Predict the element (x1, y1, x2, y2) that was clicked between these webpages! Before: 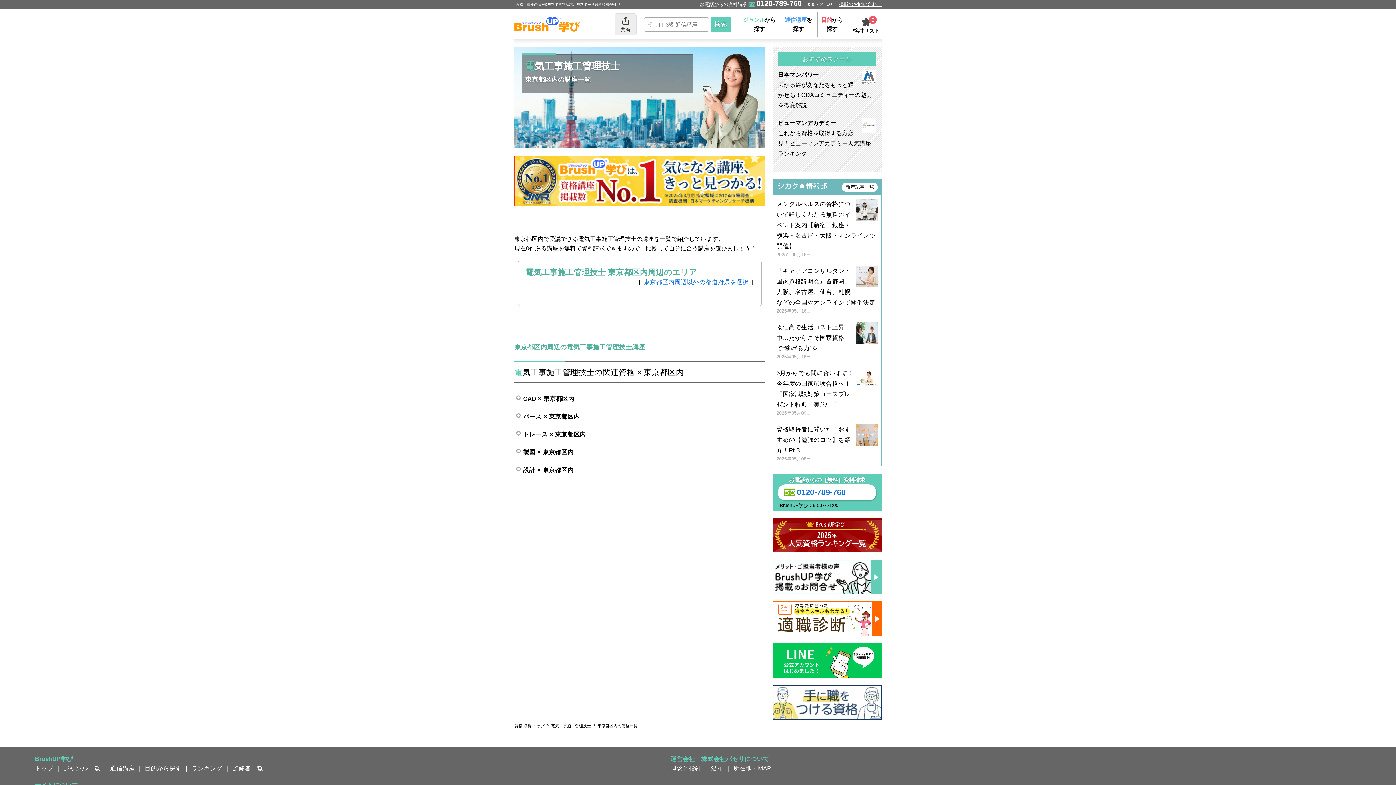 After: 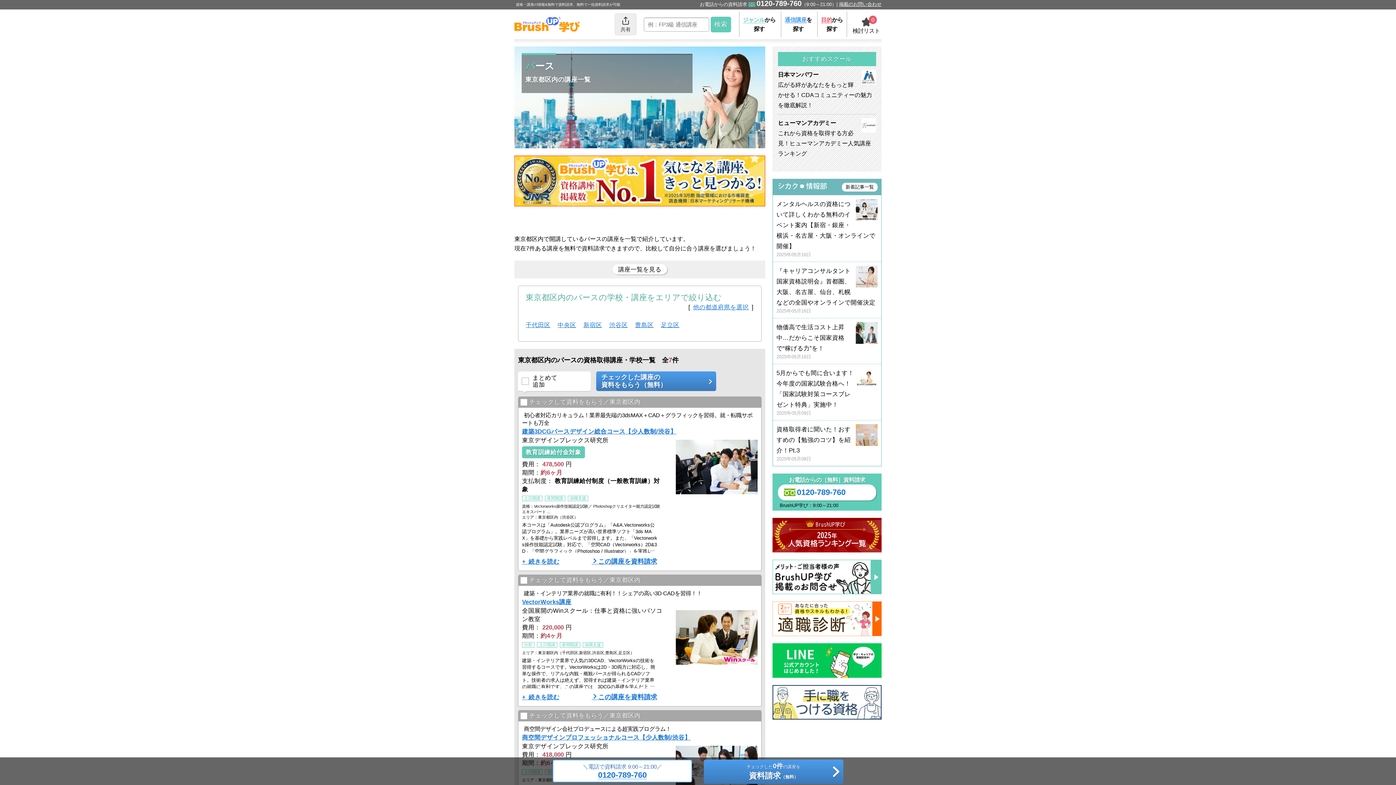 Action: bbox: (514, 407, 760, 425) label: パース × 東京都区内